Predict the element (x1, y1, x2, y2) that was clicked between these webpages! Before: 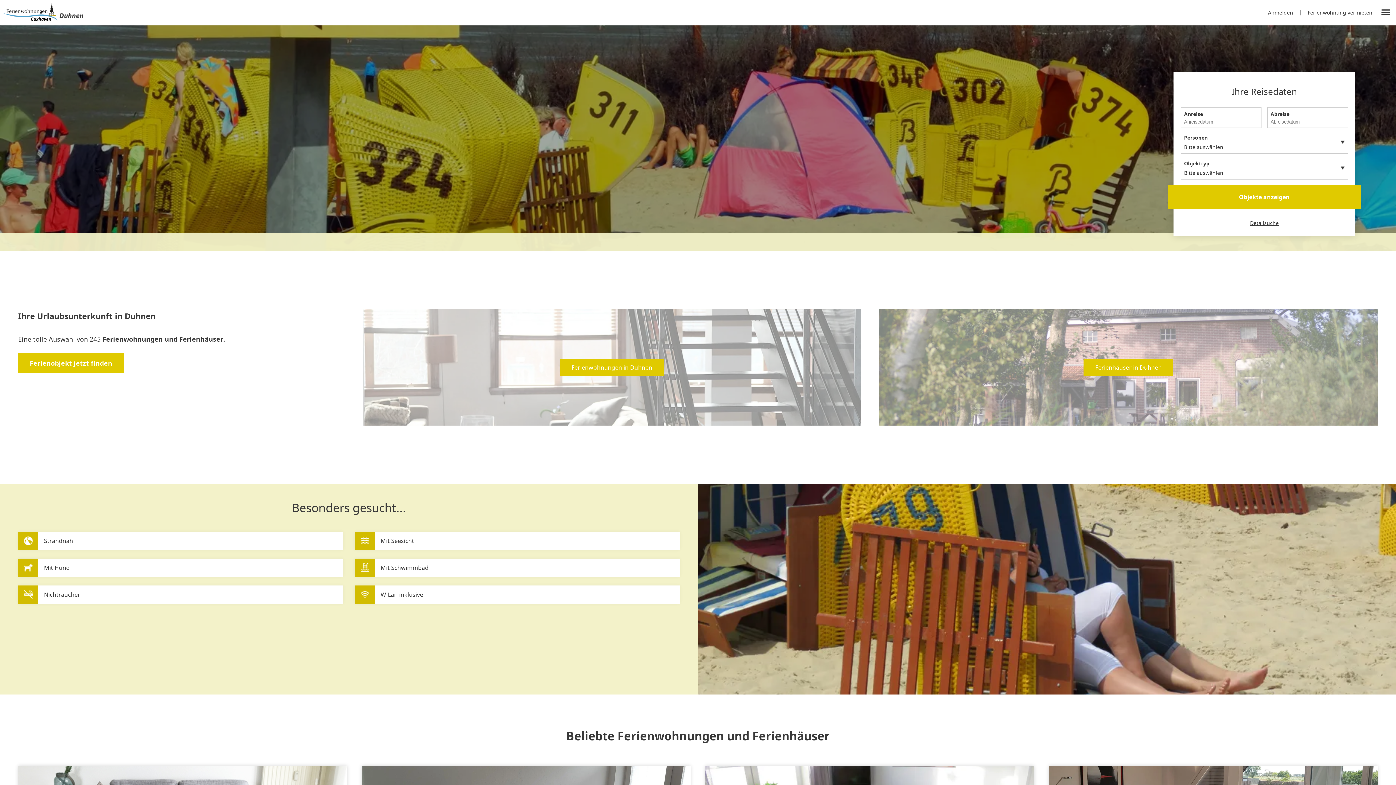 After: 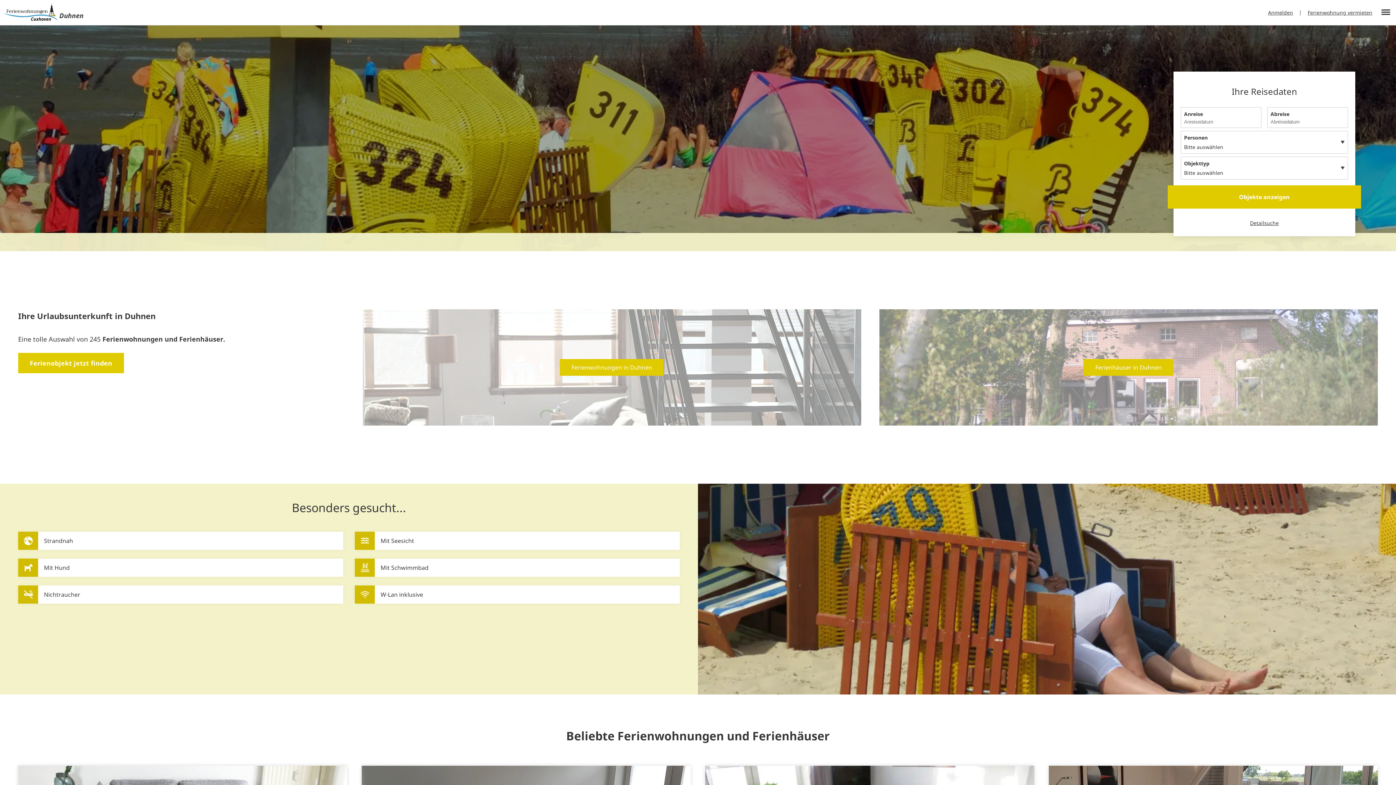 Action: bbox: (2, 2, 1393, 22)